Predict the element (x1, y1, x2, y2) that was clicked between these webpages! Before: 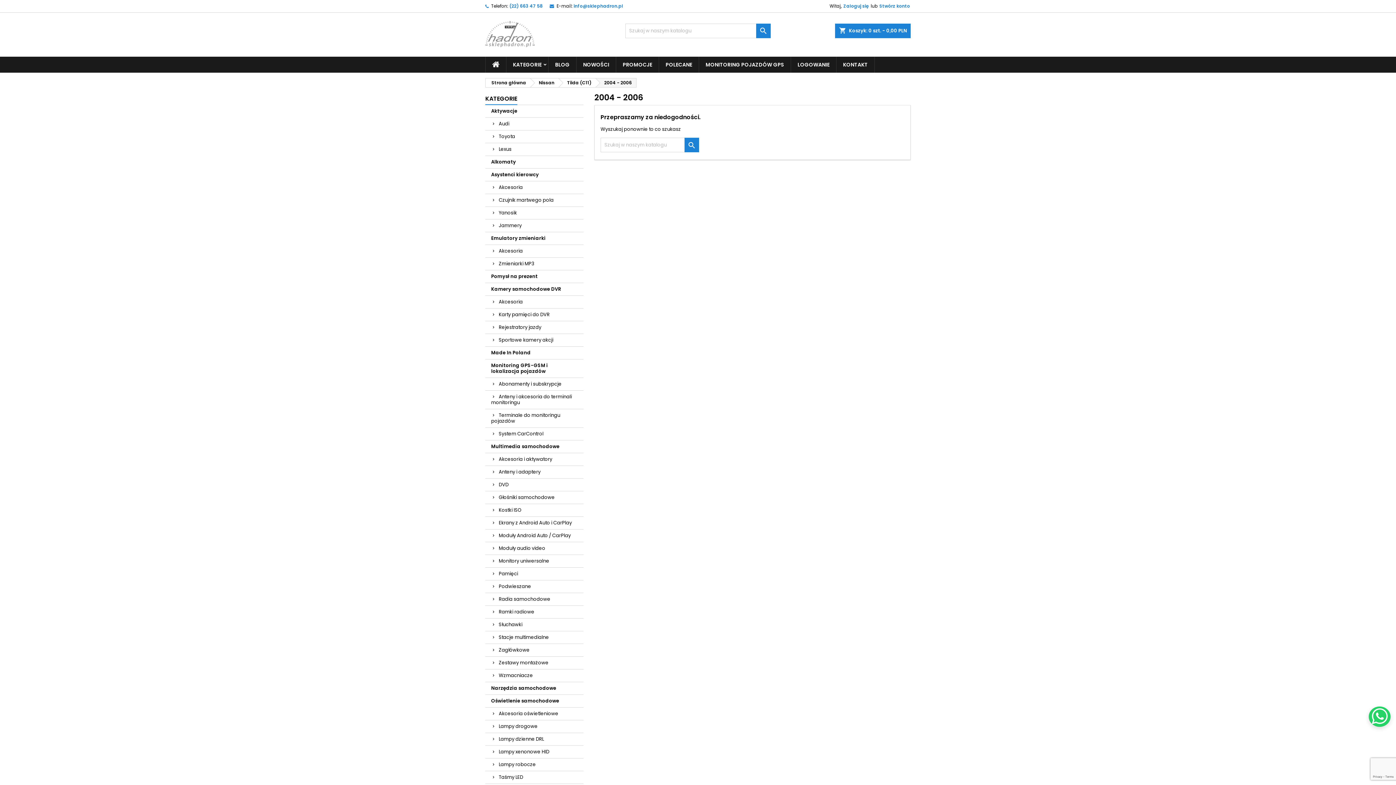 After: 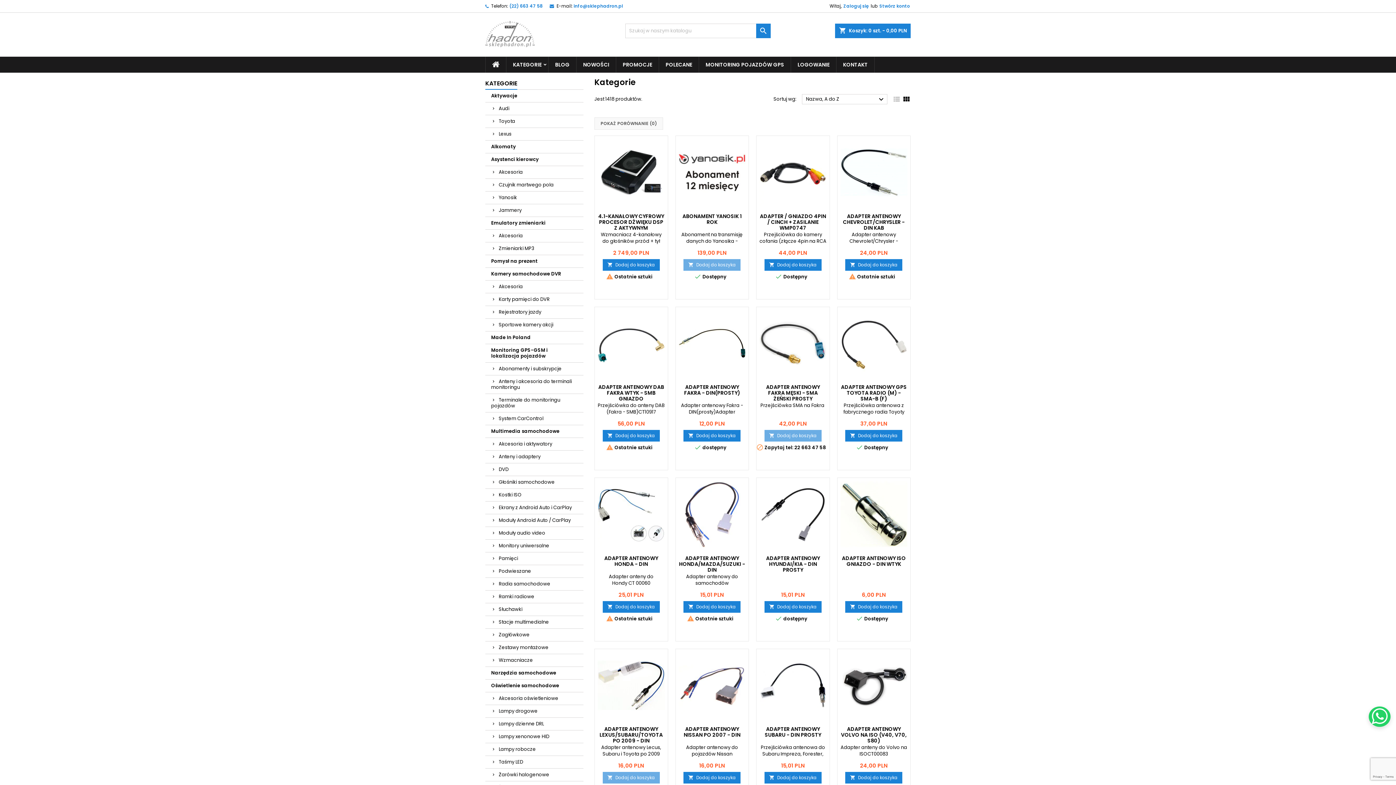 Action: bbox: (485, 93, 517, 105) label: KATEGORIE